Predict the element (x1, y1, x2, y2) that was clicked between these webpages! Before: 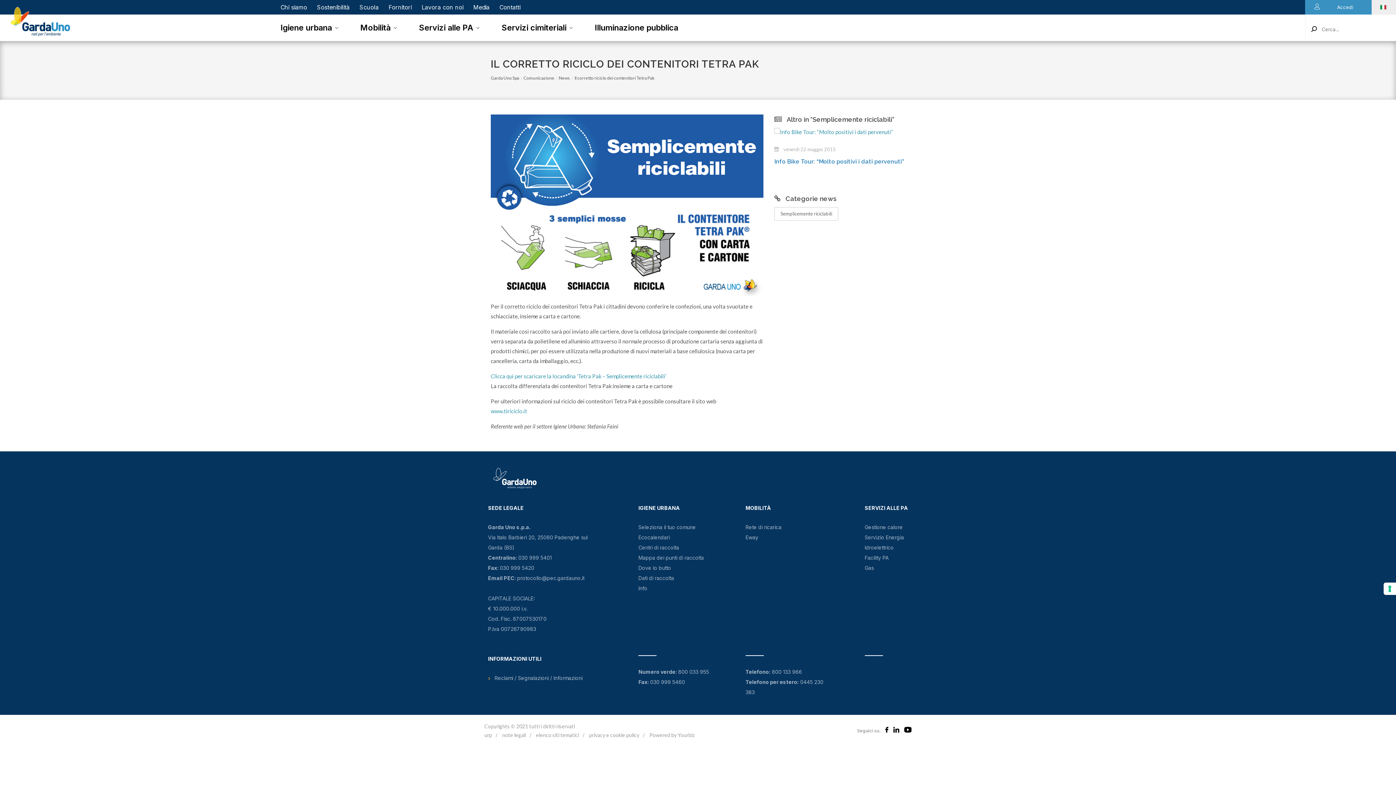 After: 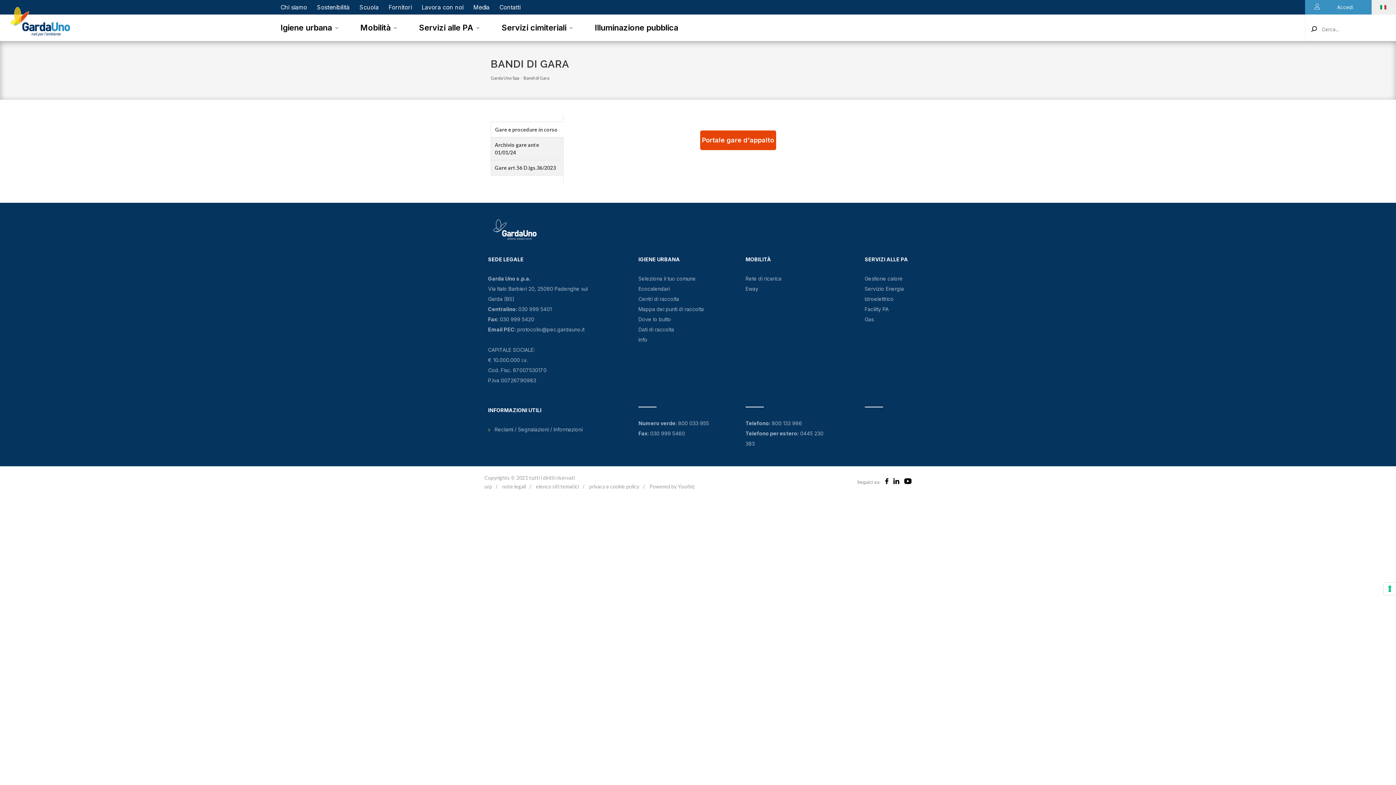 Action: label: Fornitori bbox: (388, 3, 411, 10)